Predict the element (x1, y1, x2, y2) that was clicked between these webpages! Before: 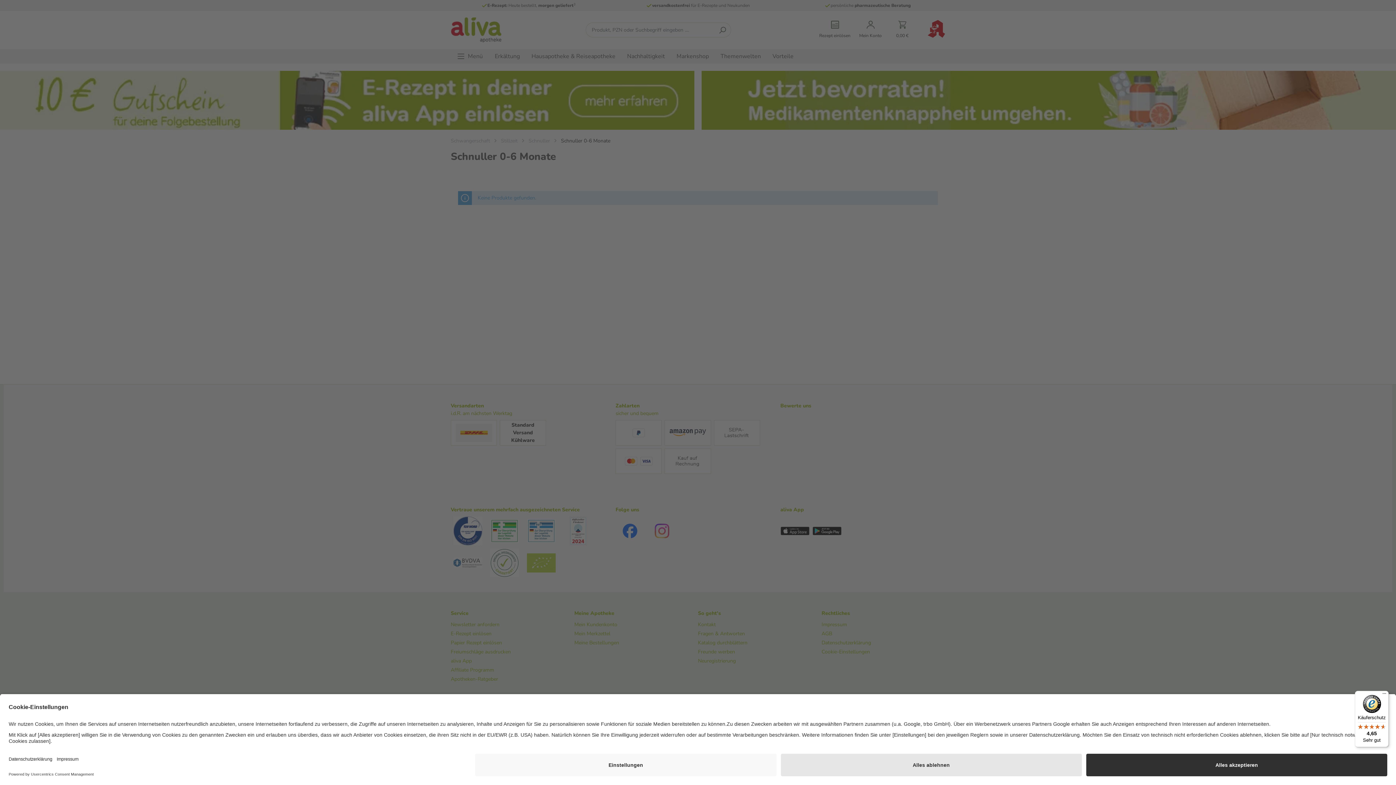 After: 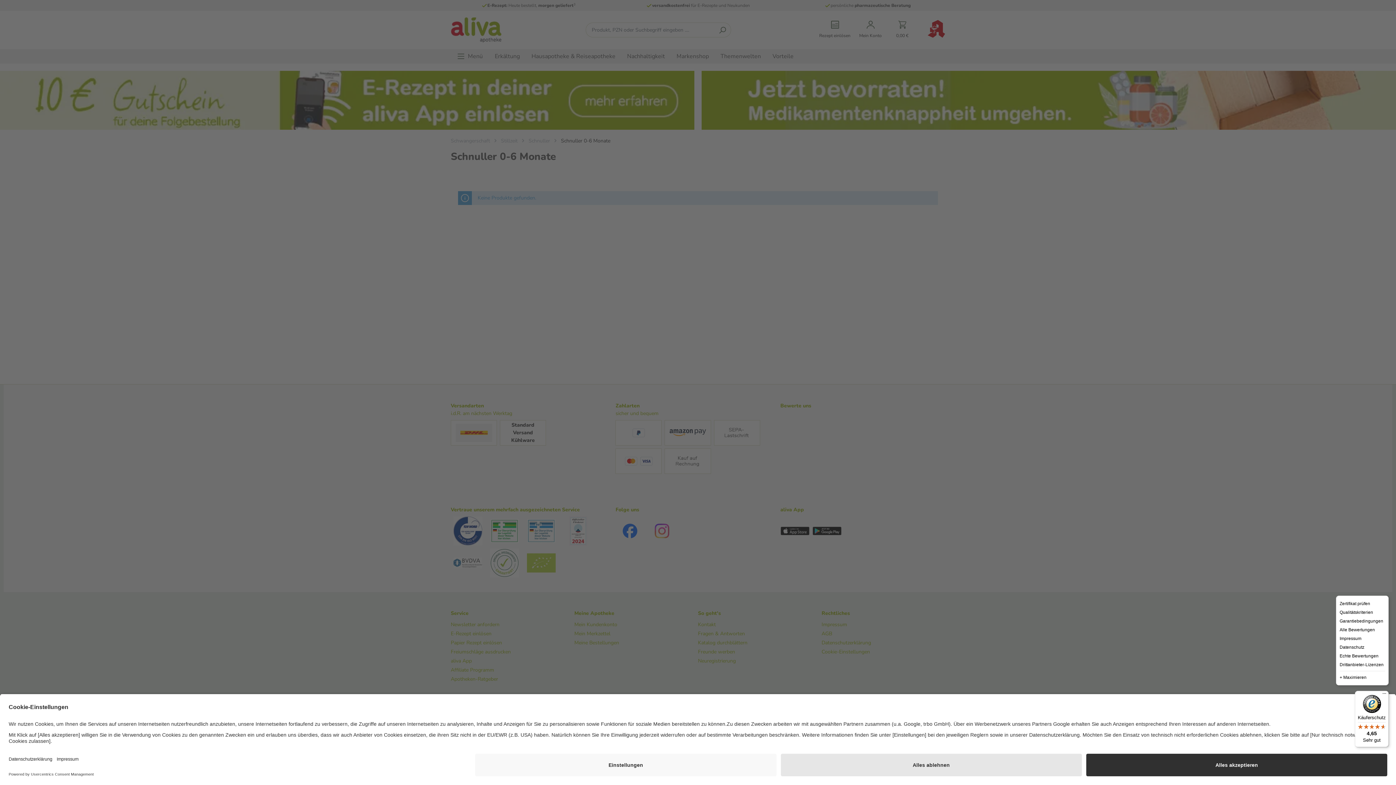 Action: bbox: (1380, 691, 1389, 700) label: Menü